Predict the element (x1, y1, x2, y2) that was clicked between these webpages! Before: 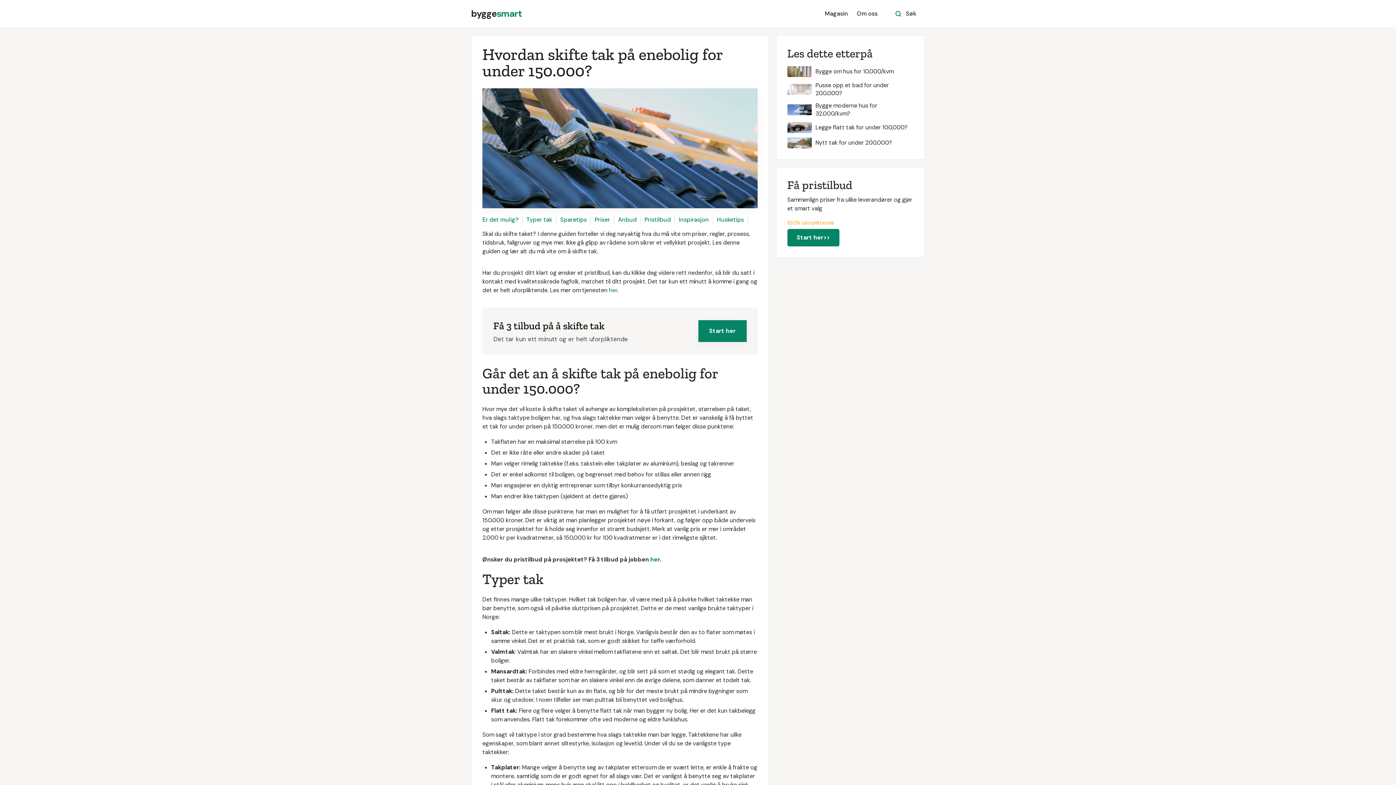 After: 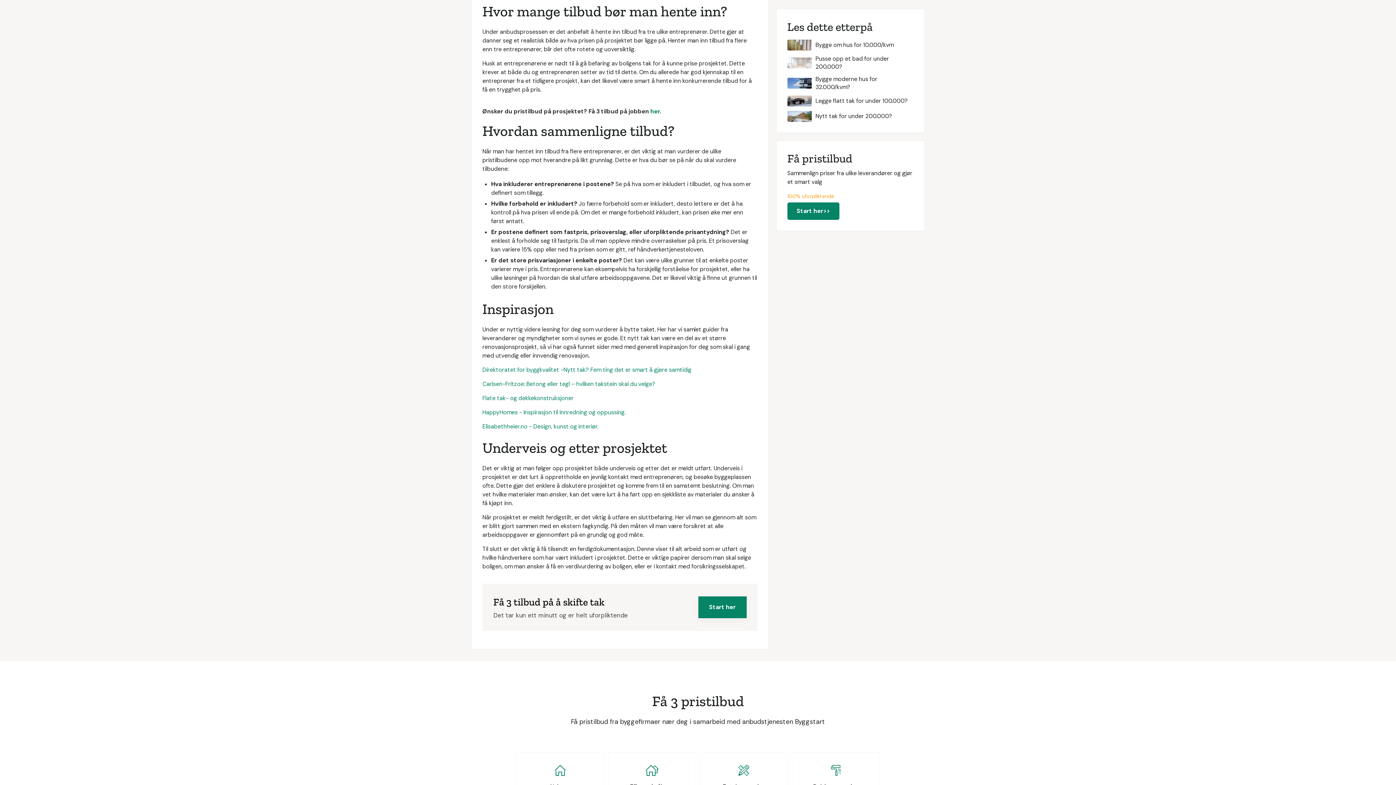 Action: bbox: (618, 216, 636, 223) label: Anbud